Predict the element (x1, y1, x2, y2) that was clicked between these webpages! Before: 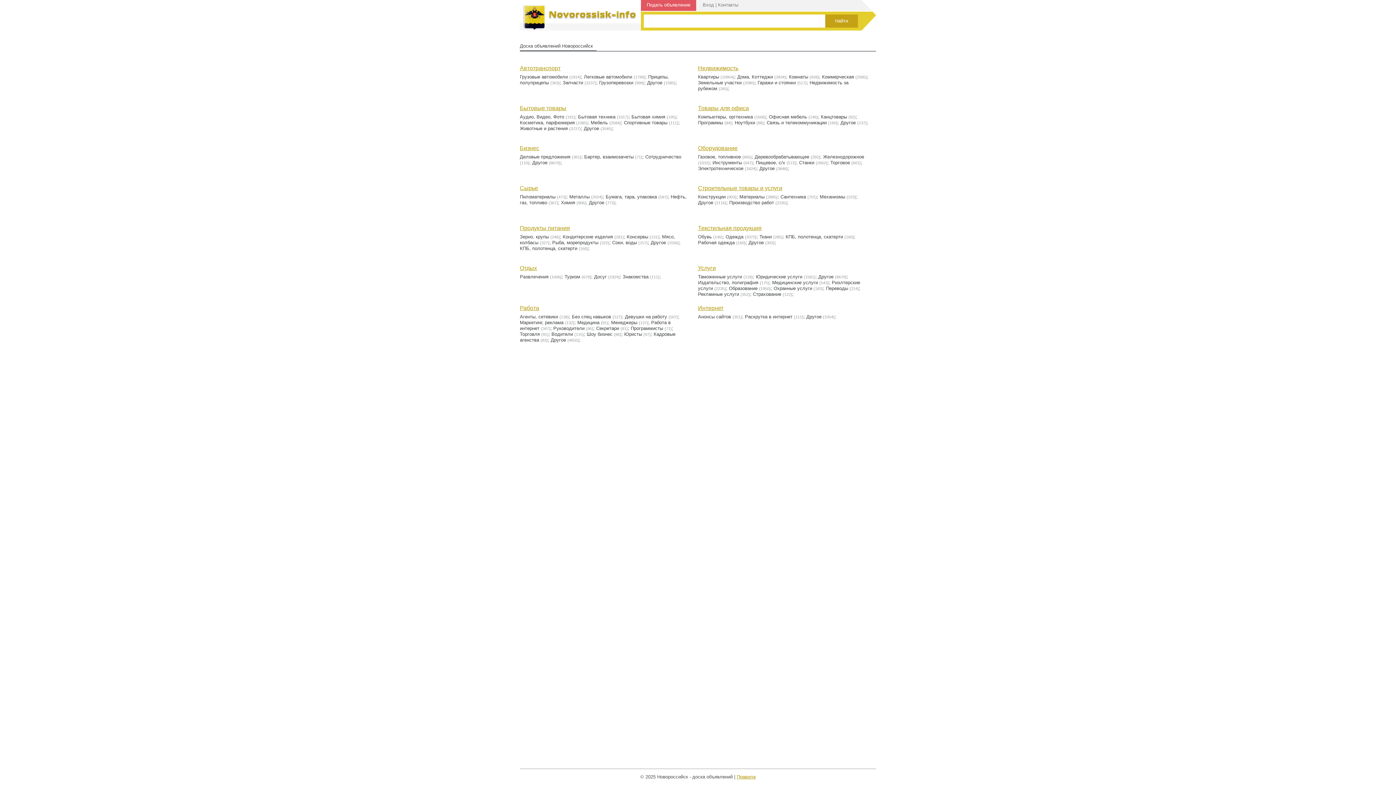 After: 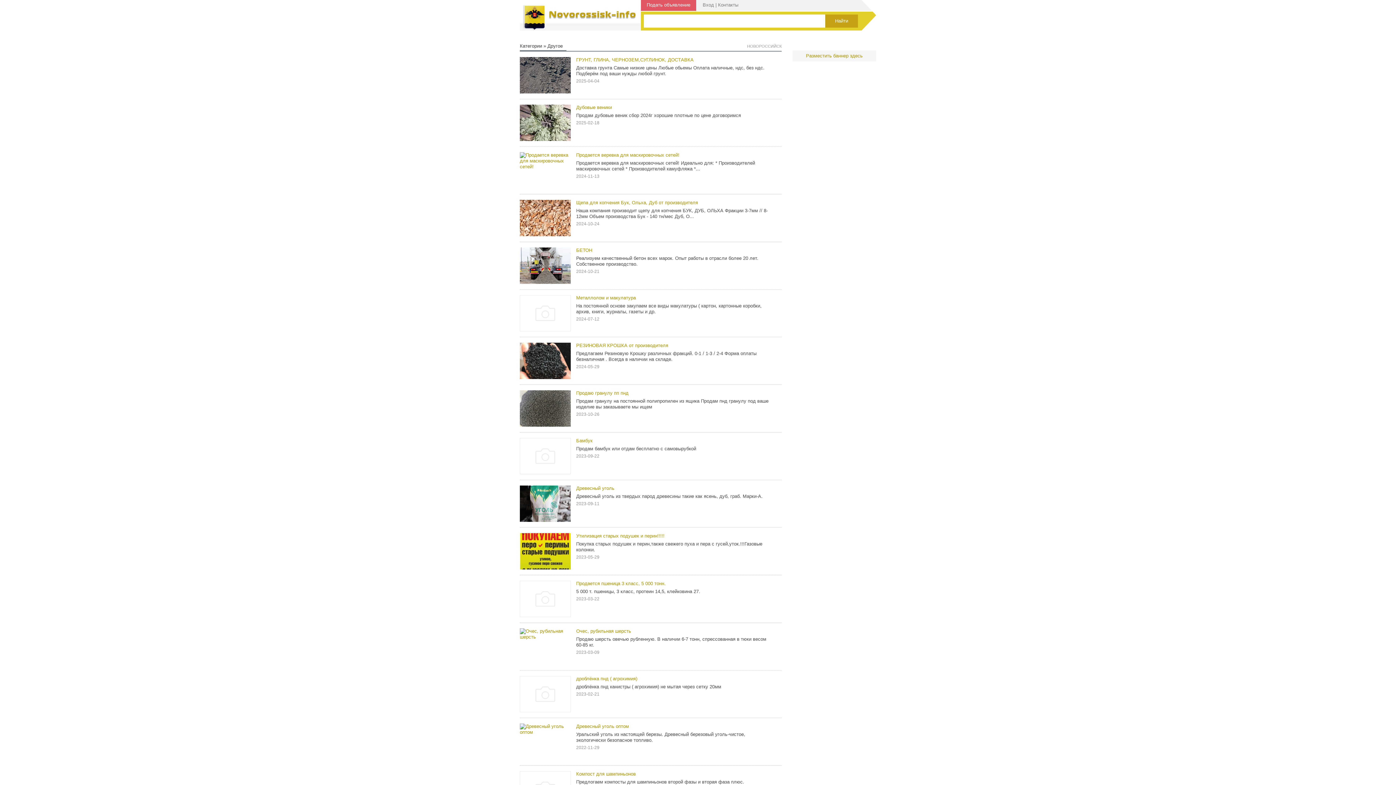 Action: label: Другое bbox: (589, 200, 604, 205)